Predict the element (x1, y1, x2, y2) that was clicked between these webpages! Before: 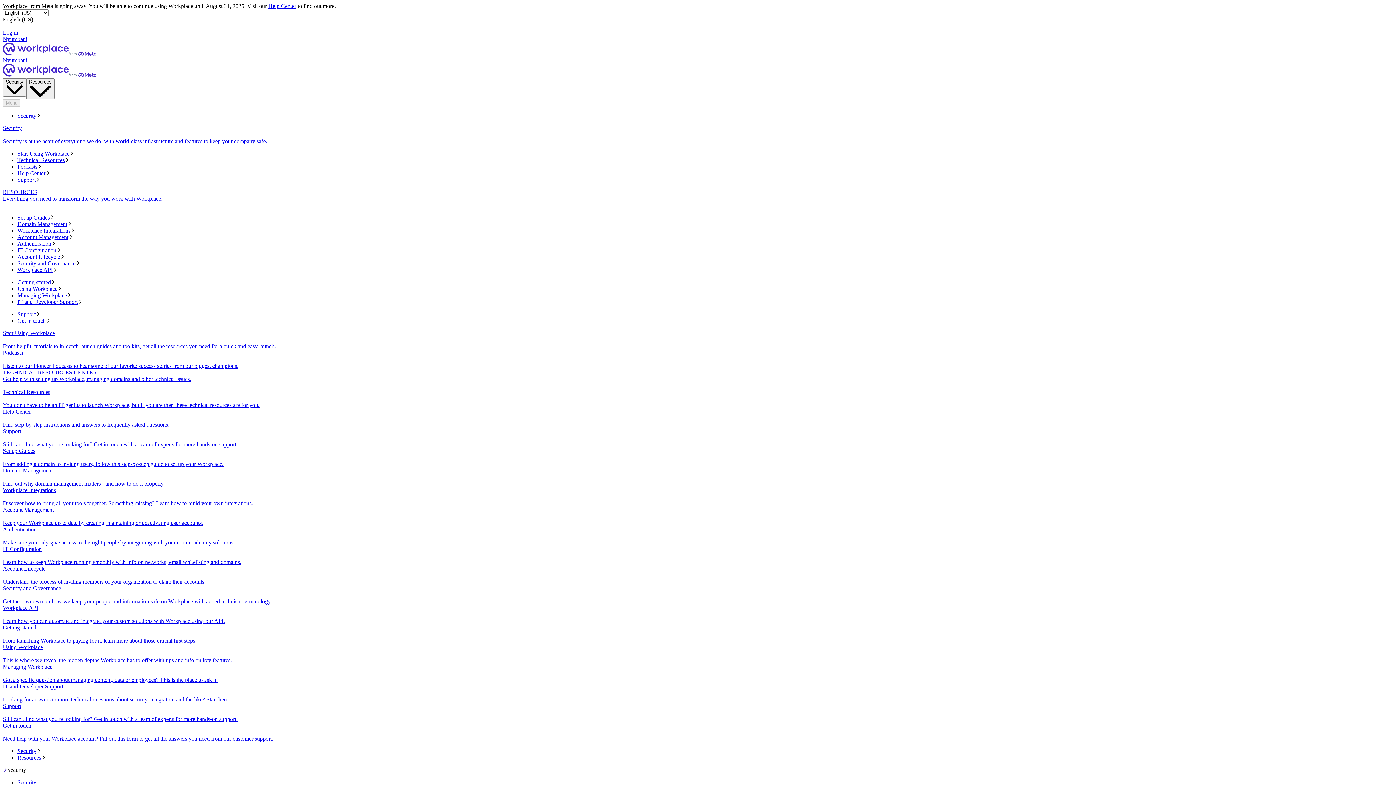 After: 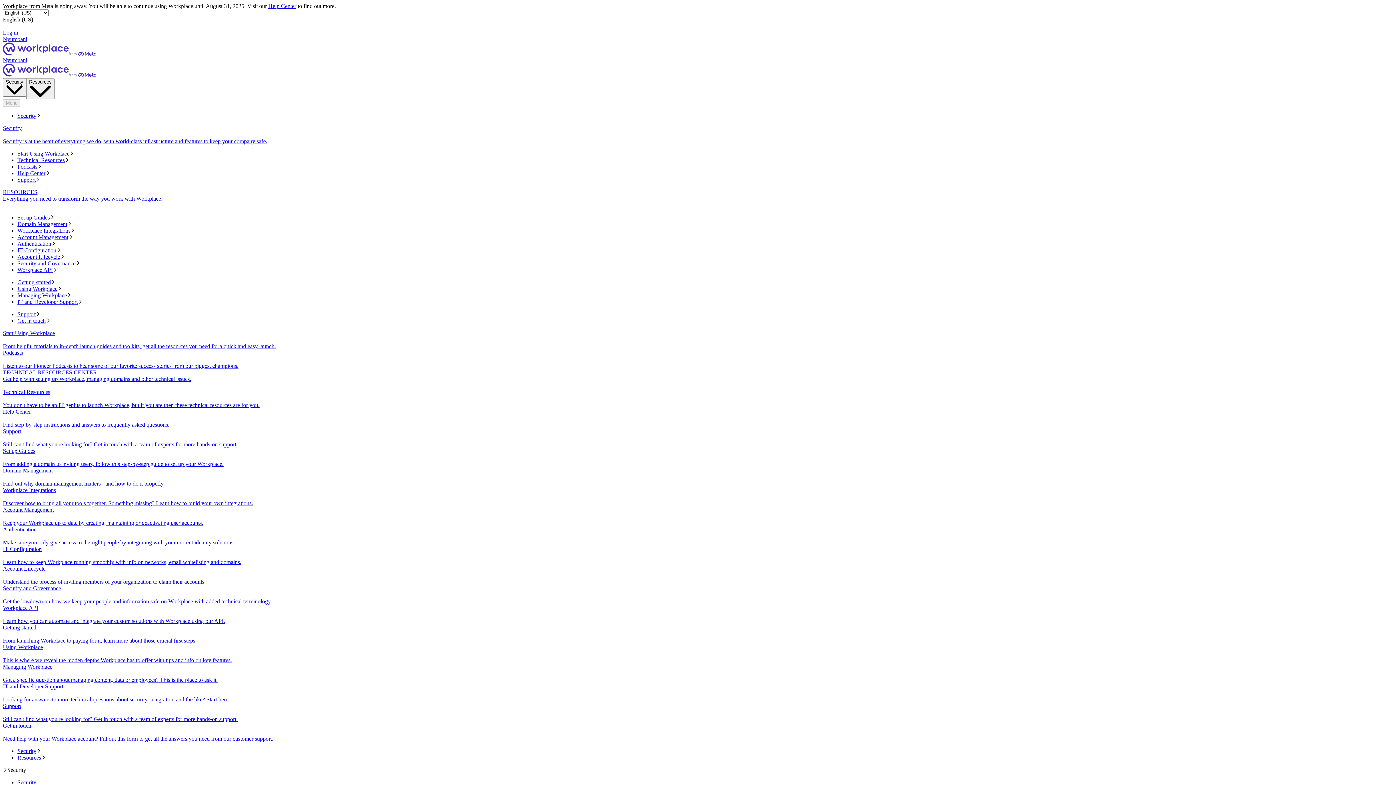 Action: label: TECHNICAL RESOURCES CENTER
Get help with setting up Workplace, managing domains and other technical issues. bbox: (2, 369, 1393, 389)